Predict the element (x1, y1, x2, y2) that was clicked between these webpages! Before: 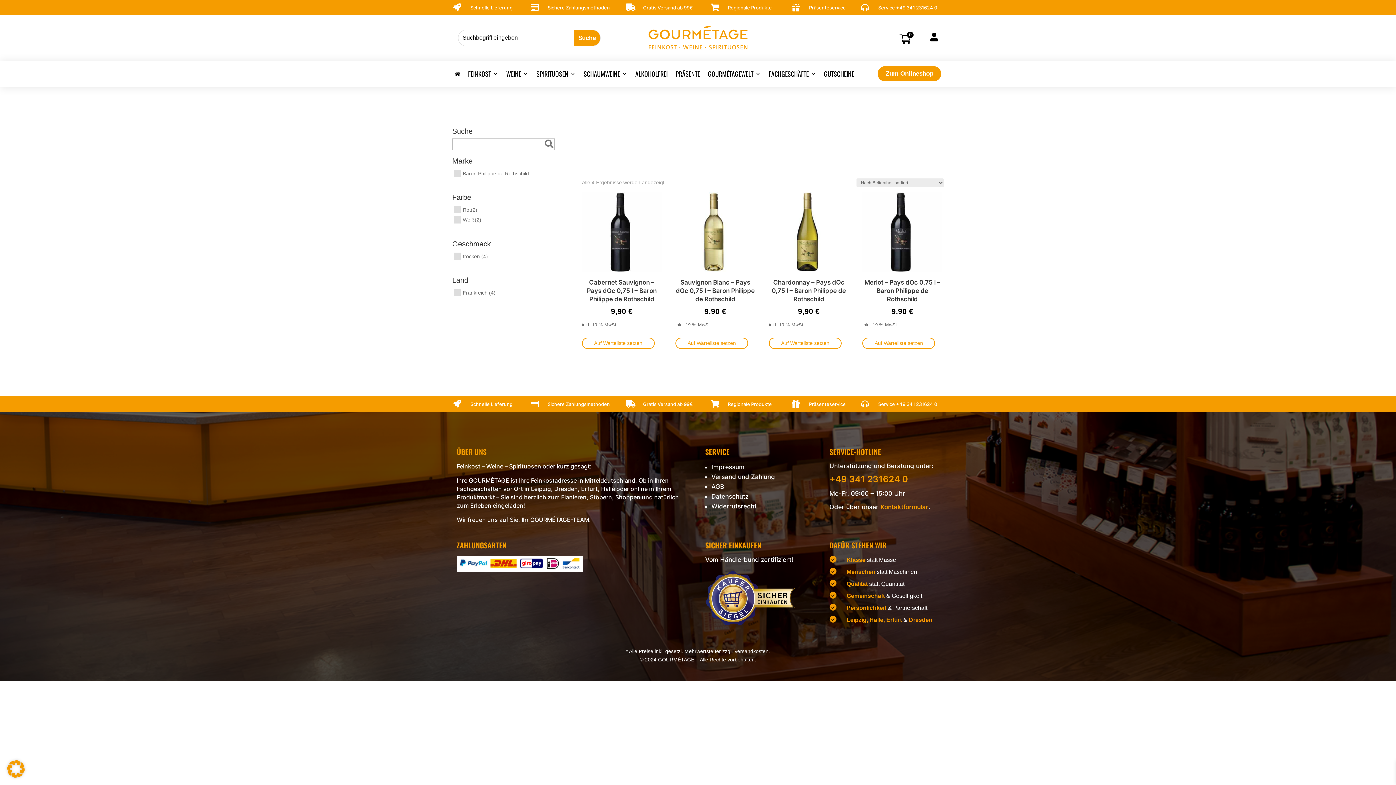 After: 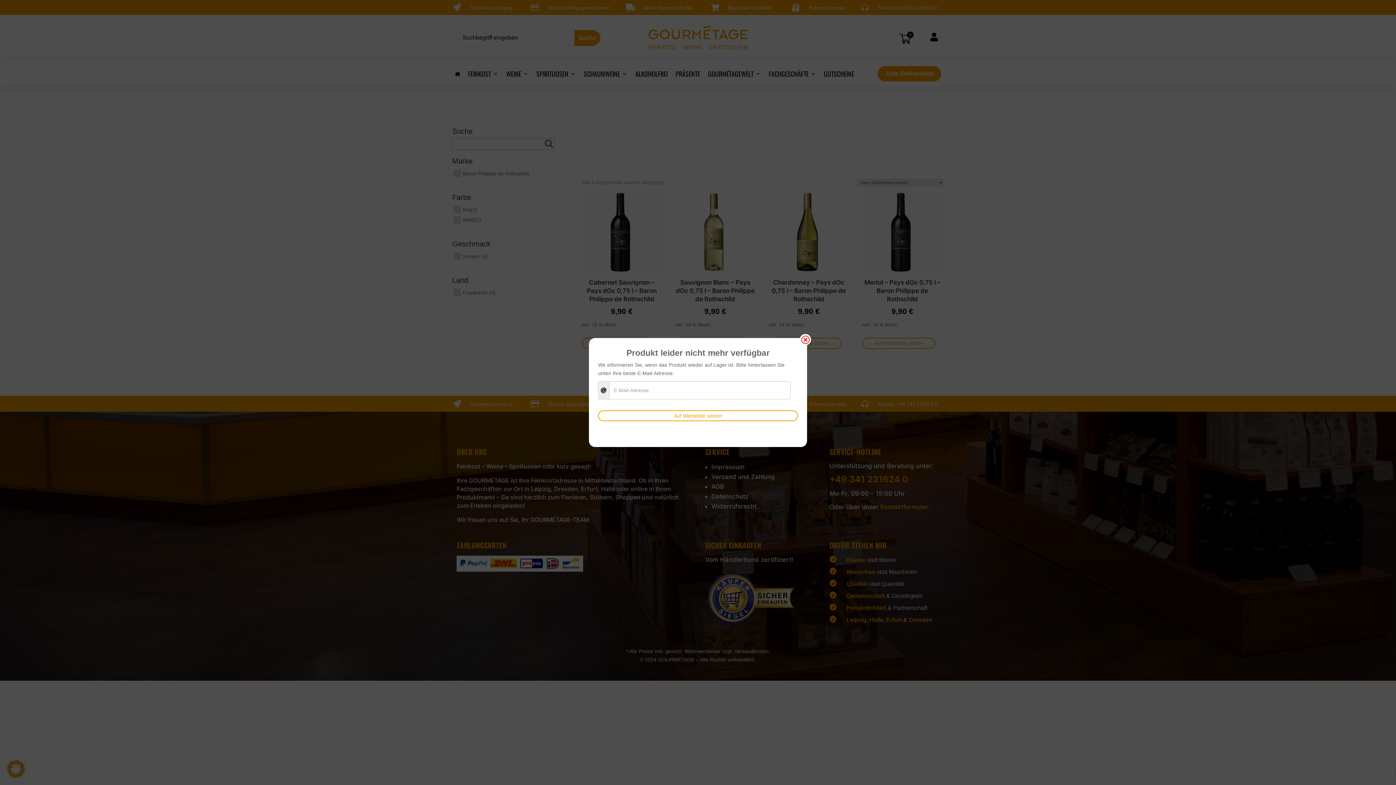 Action: label: Auf Warteliste setzen bbox: (769, 337, 841, 348)